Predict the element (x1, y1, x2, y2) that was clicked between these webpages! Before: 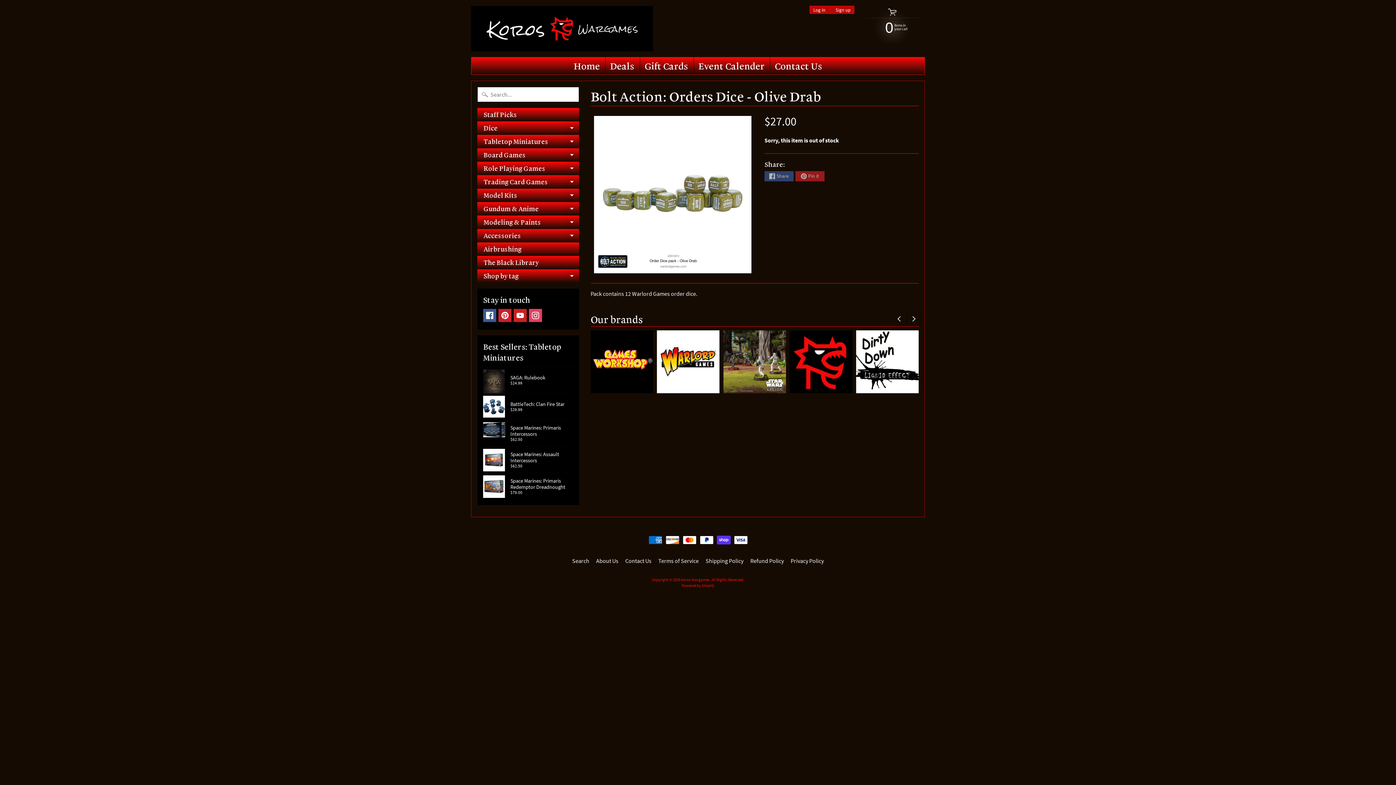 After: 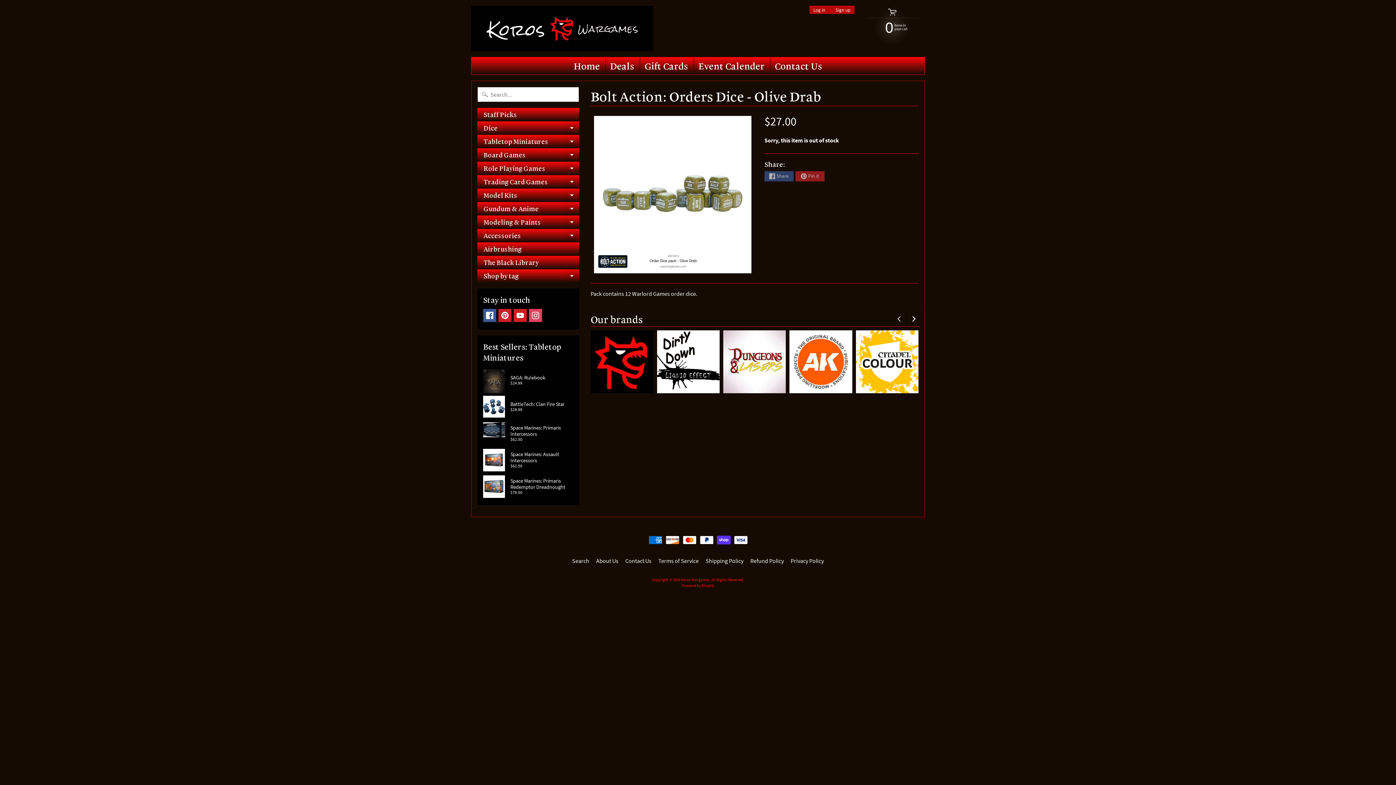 Action: label: Next bbox: (908, 313, 918, 324)